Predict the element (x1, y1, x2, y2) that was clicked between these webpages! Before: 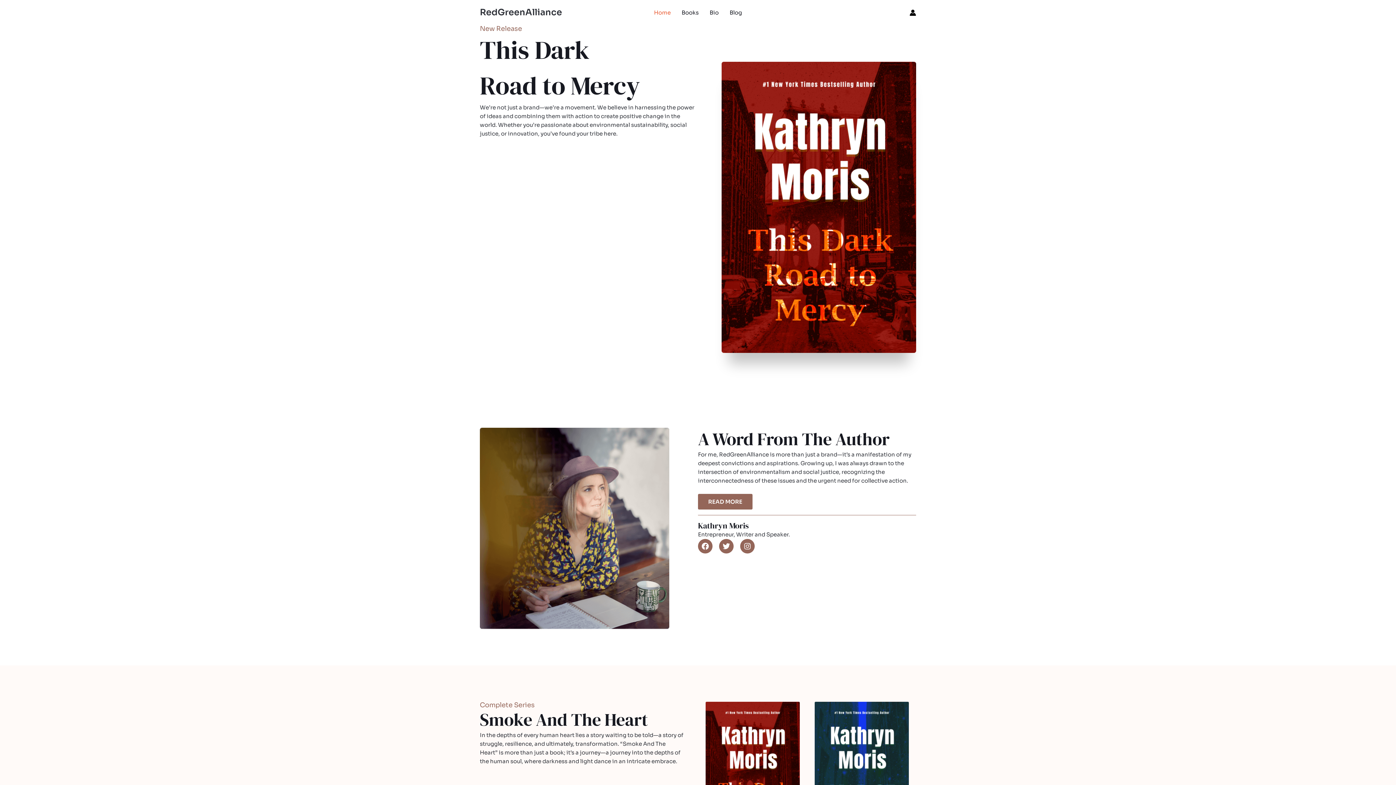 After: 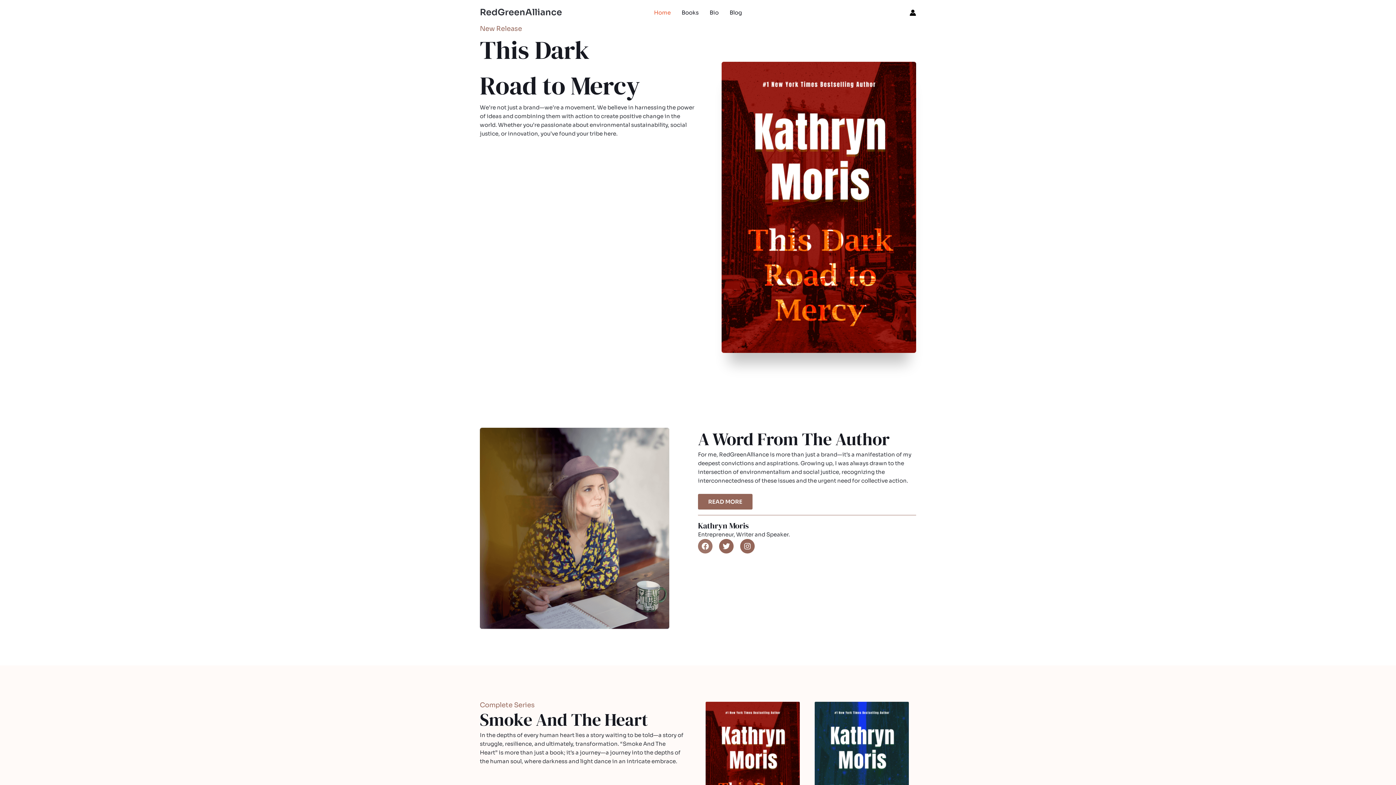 Action: label: Facebook bbox: (698, 539, 712, 553)